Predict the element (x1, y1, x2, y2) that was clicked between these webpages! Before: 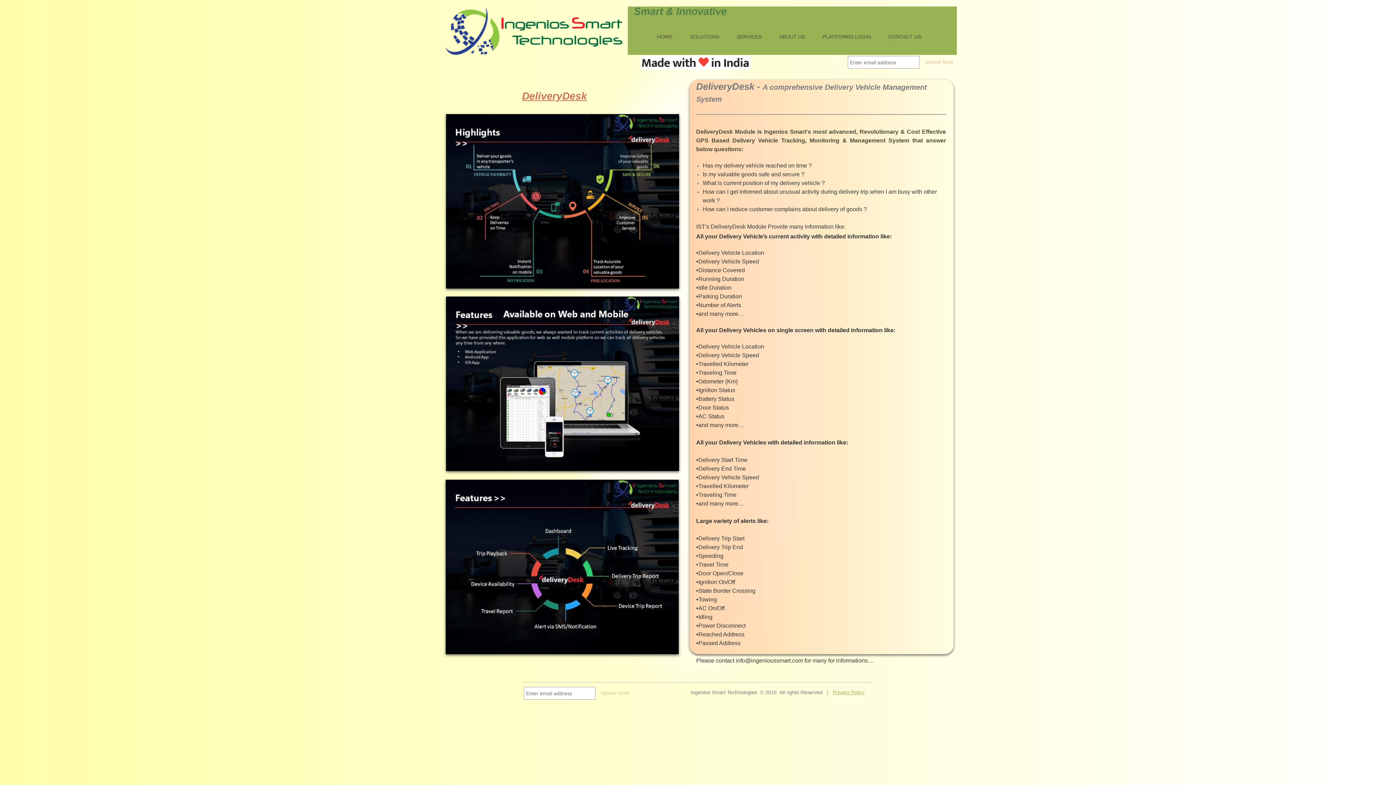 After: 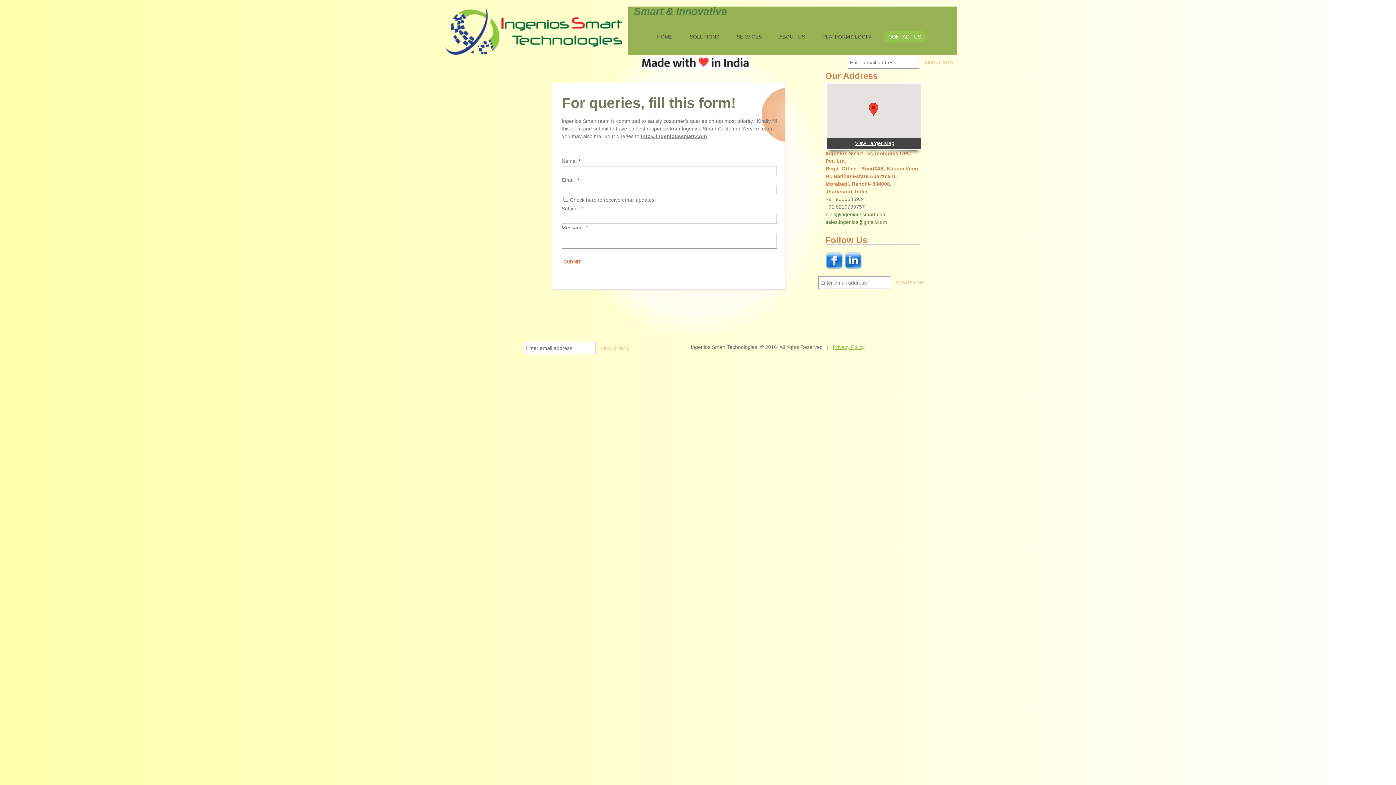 Action: bbox: (883, 30, 926, 42) label: CONTACT US